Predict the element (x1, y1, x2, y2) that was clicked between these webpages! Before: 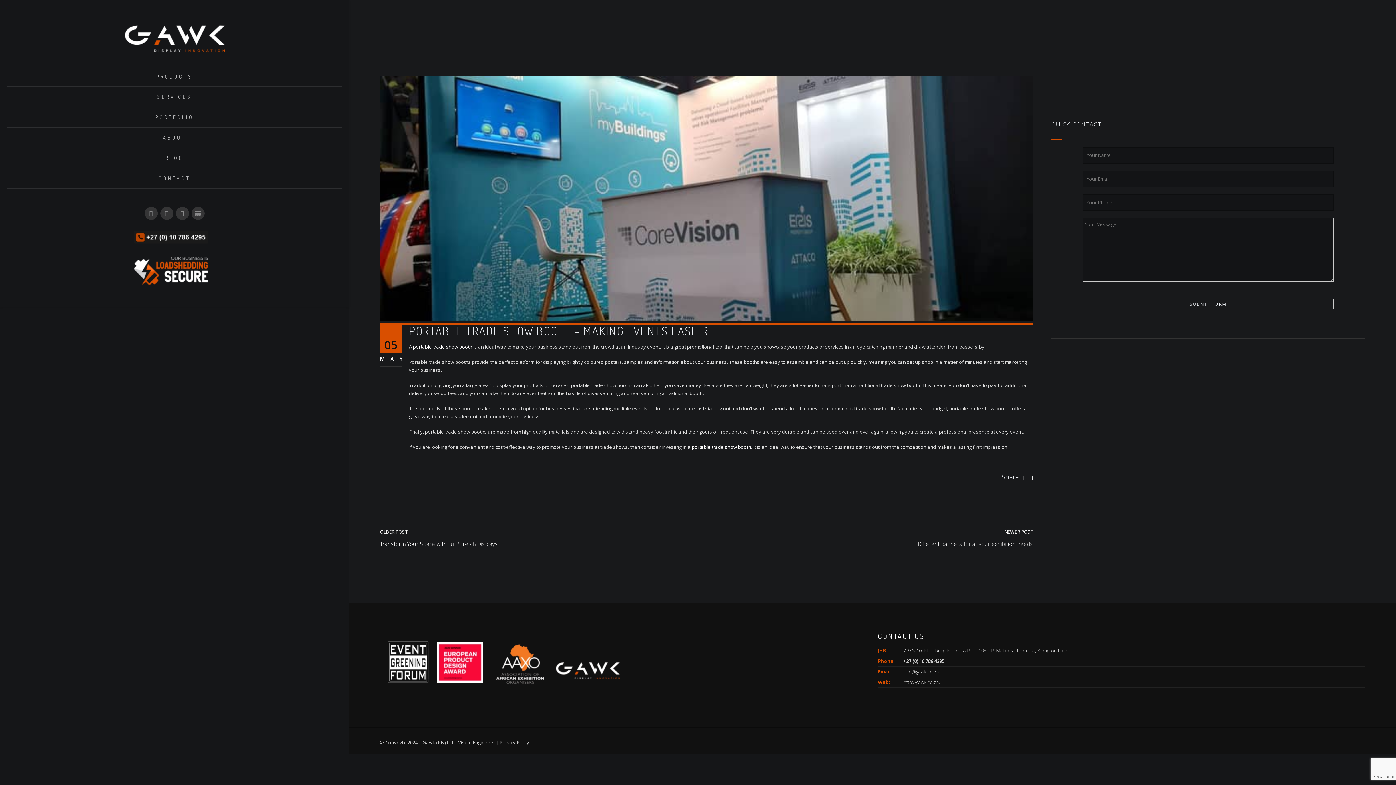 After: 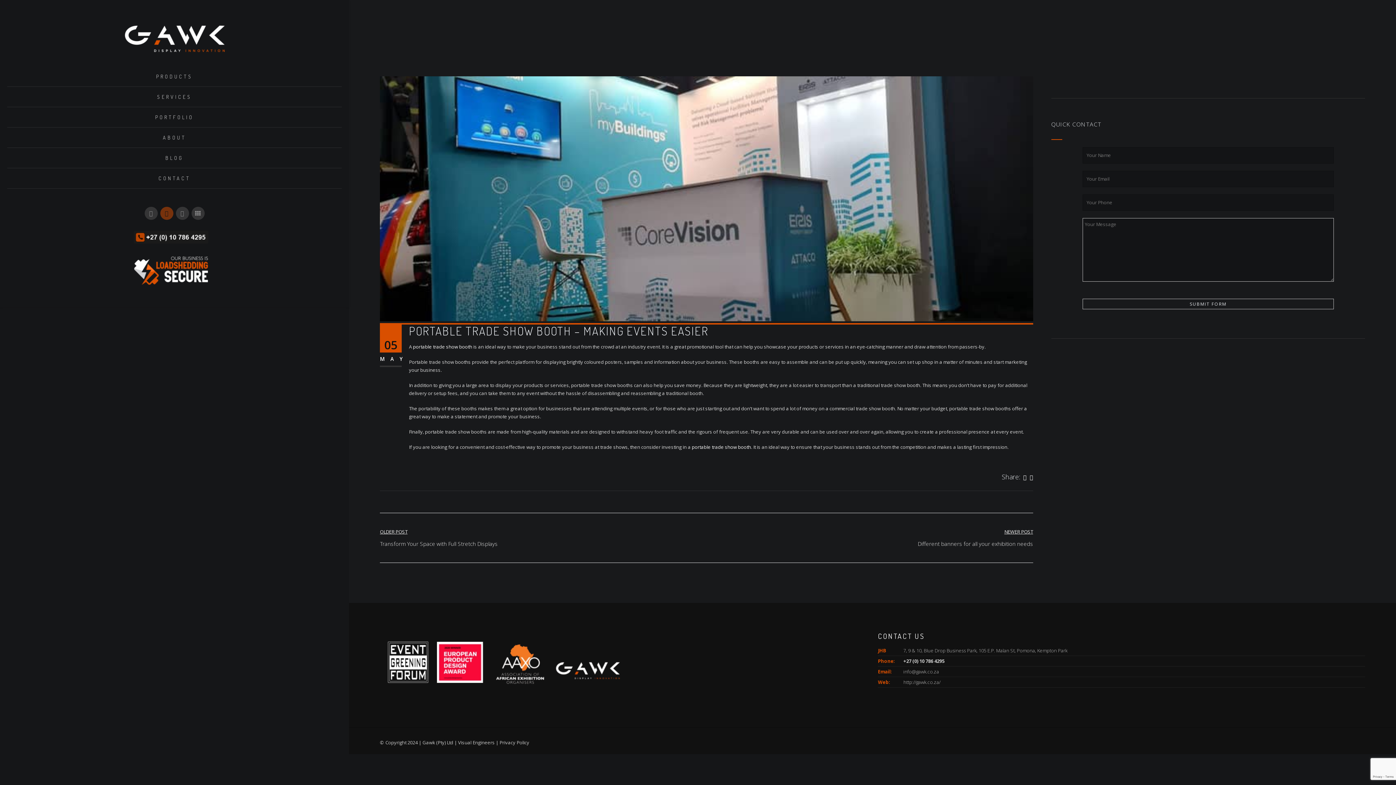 Action: bbox: (160, 206, 173, 220)